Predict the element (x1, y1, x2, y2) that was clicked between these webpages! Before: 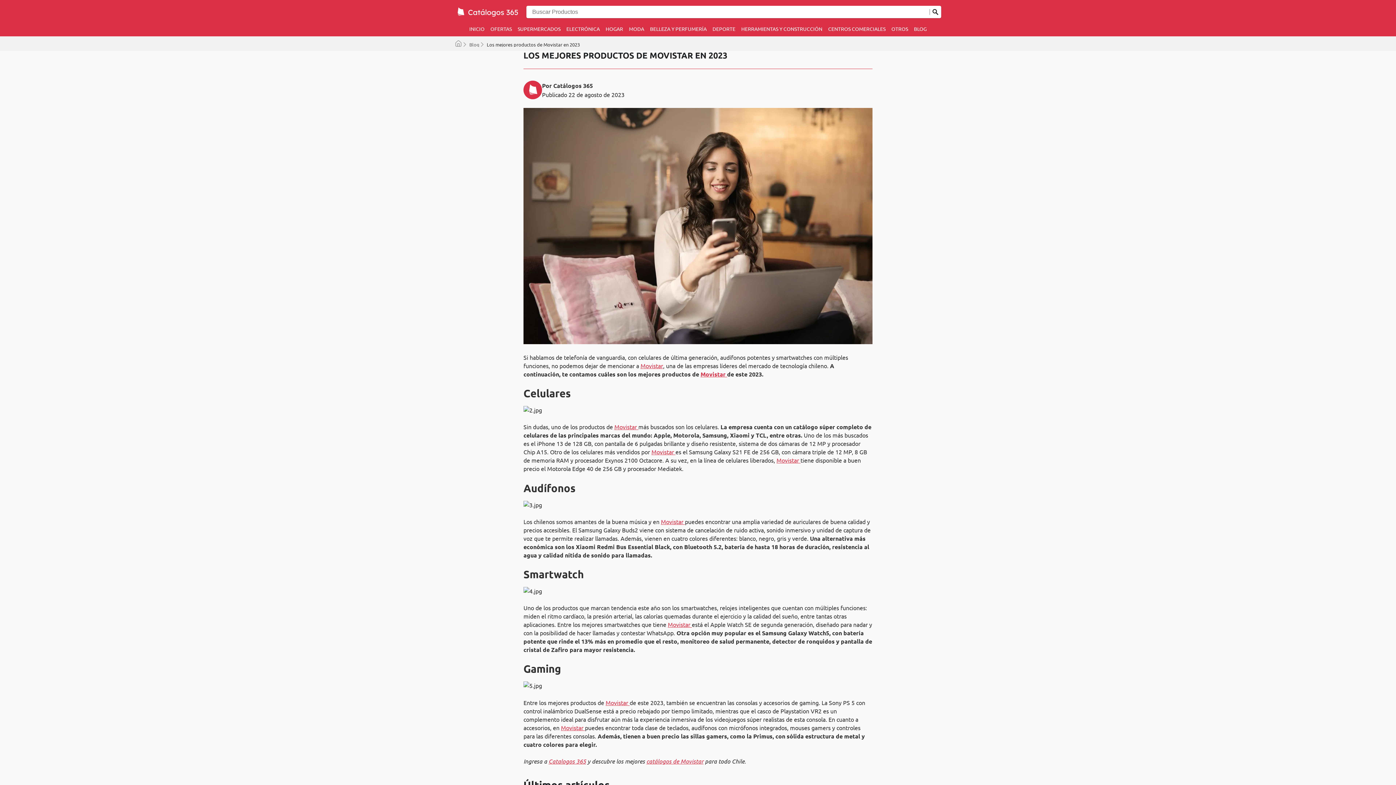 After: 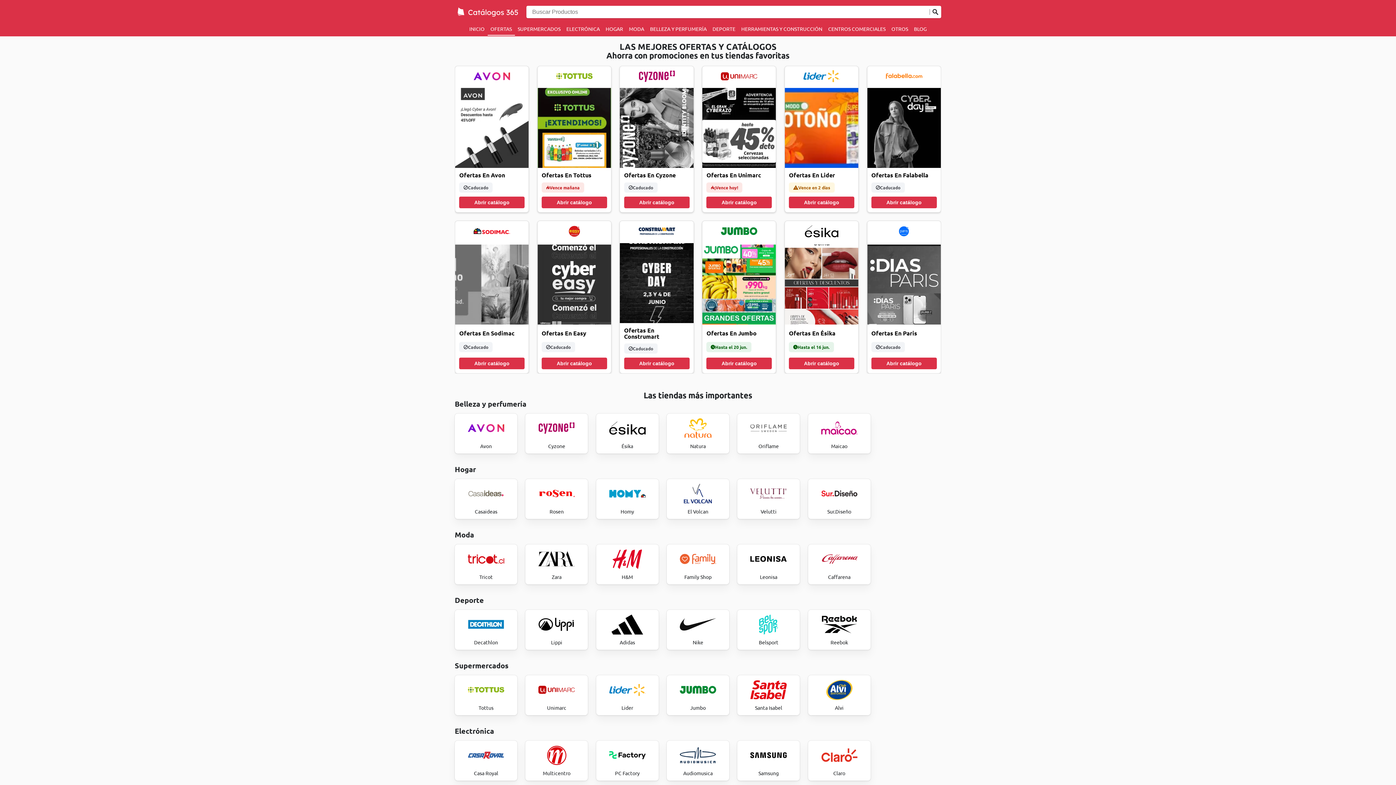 Action: bbox: (487, 21, 514, 36) label: OFERTAS